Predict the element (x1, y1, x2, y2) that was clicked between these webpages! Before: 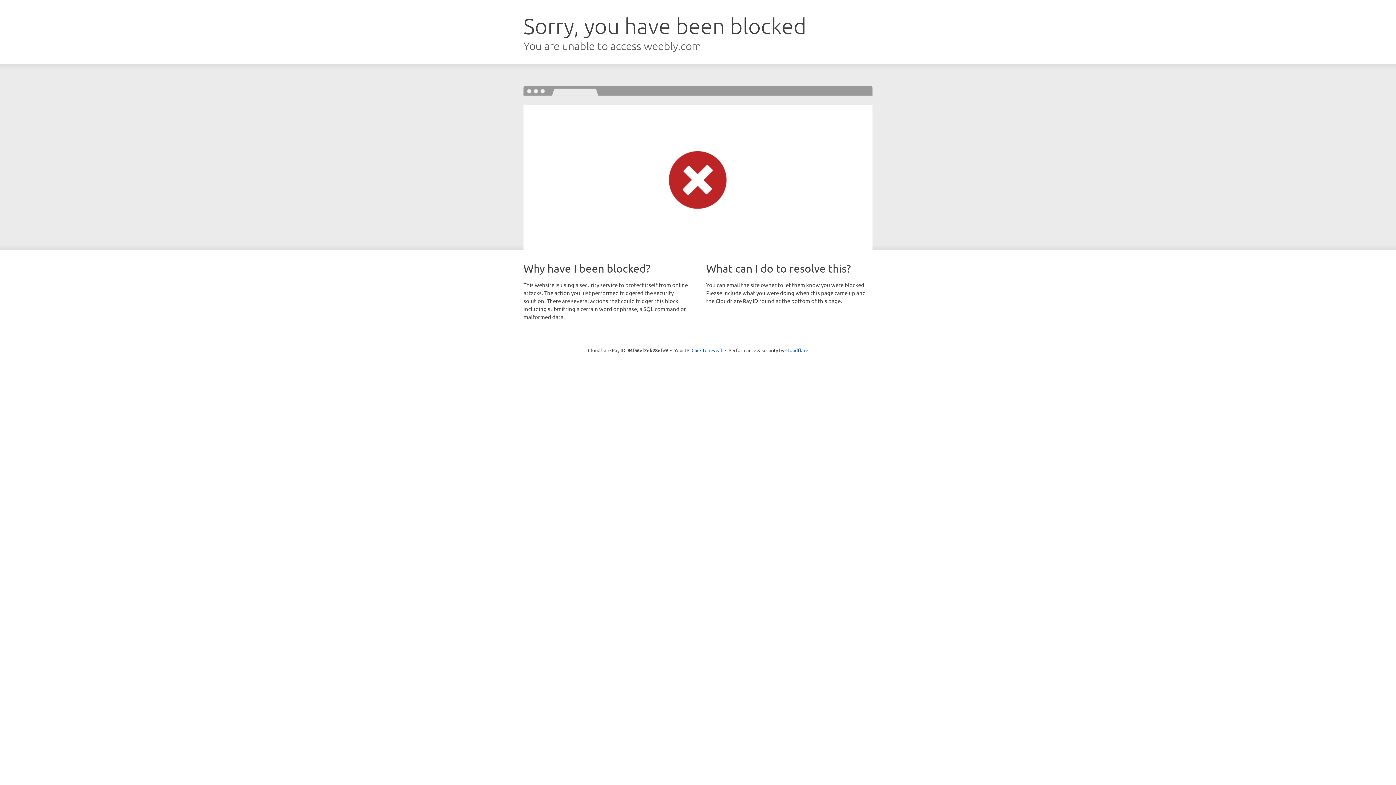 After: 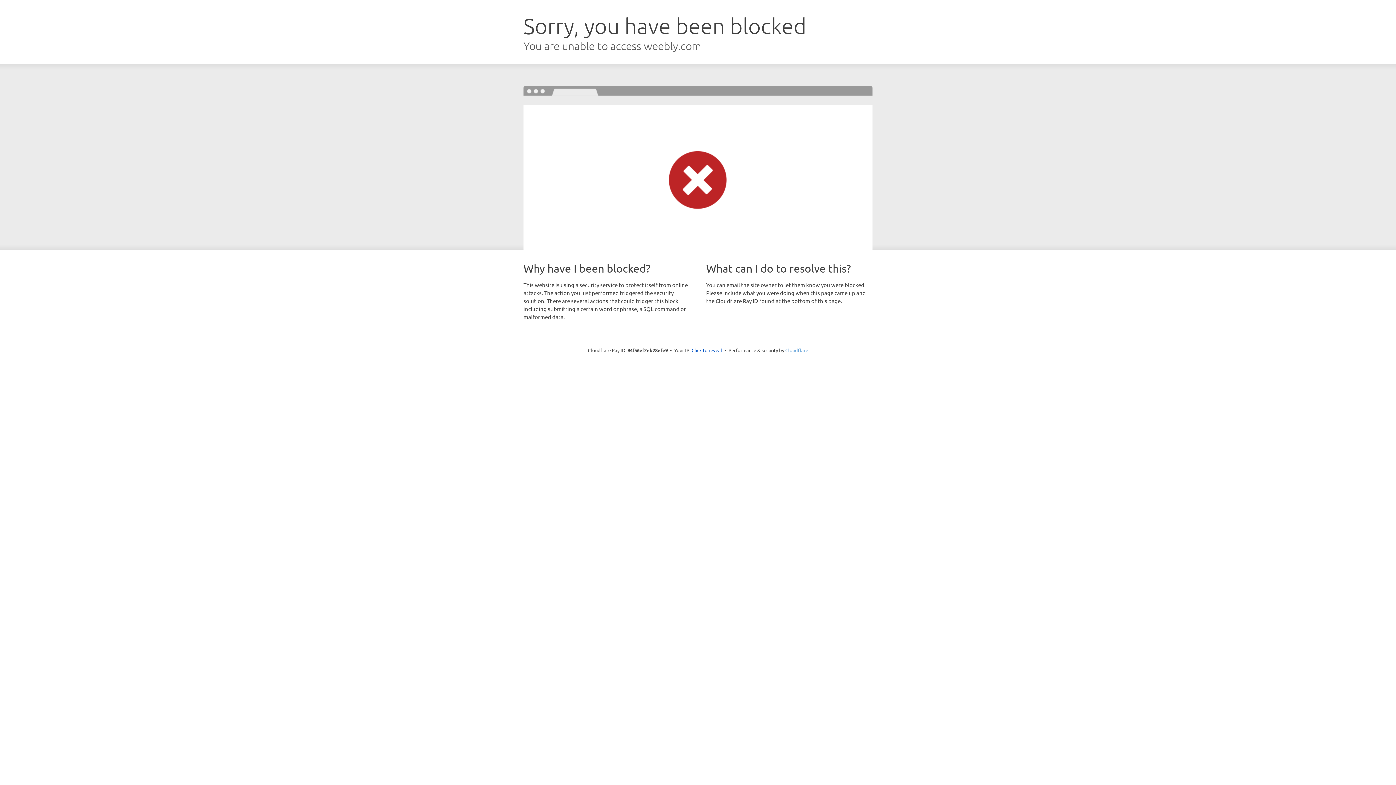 Action: bbox: (785, 347, 808, 353) label: Cloudflare